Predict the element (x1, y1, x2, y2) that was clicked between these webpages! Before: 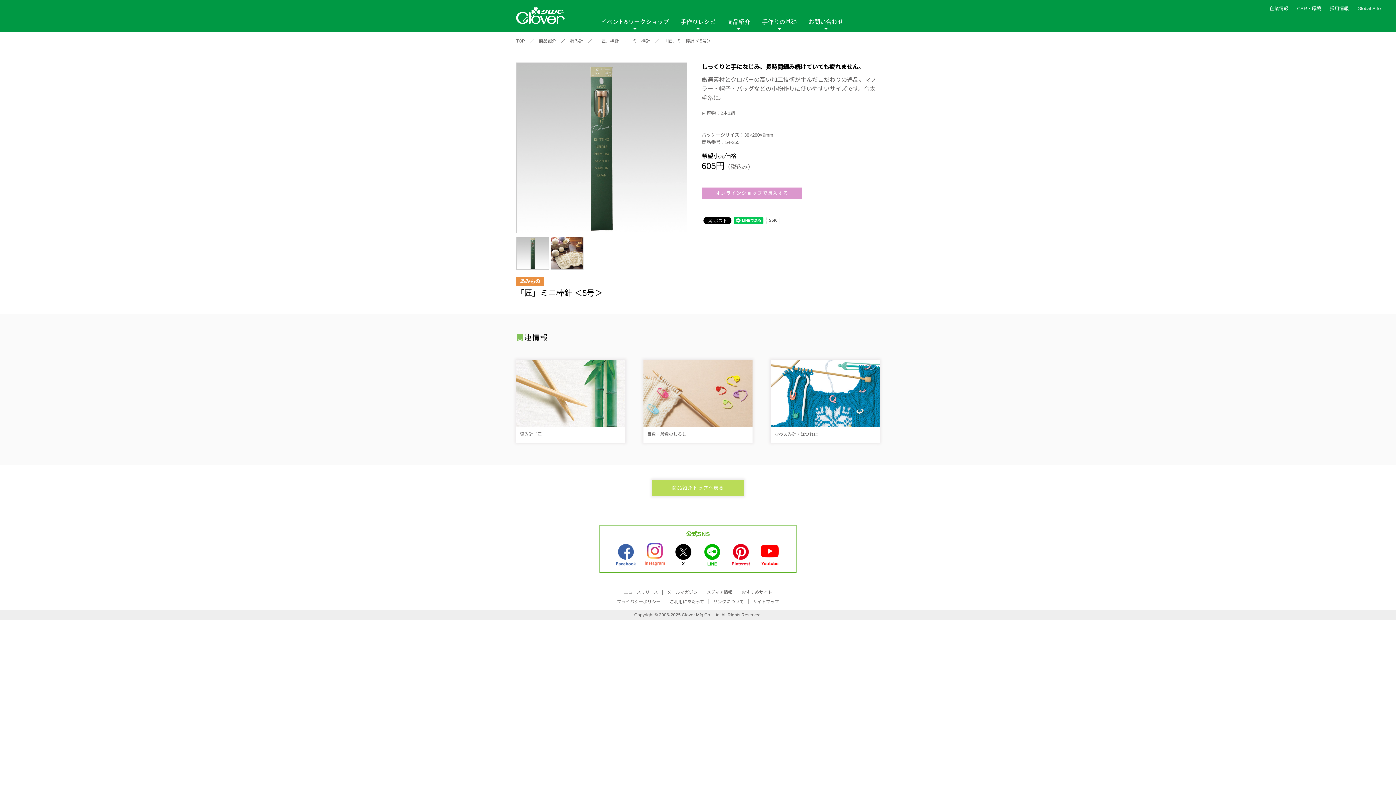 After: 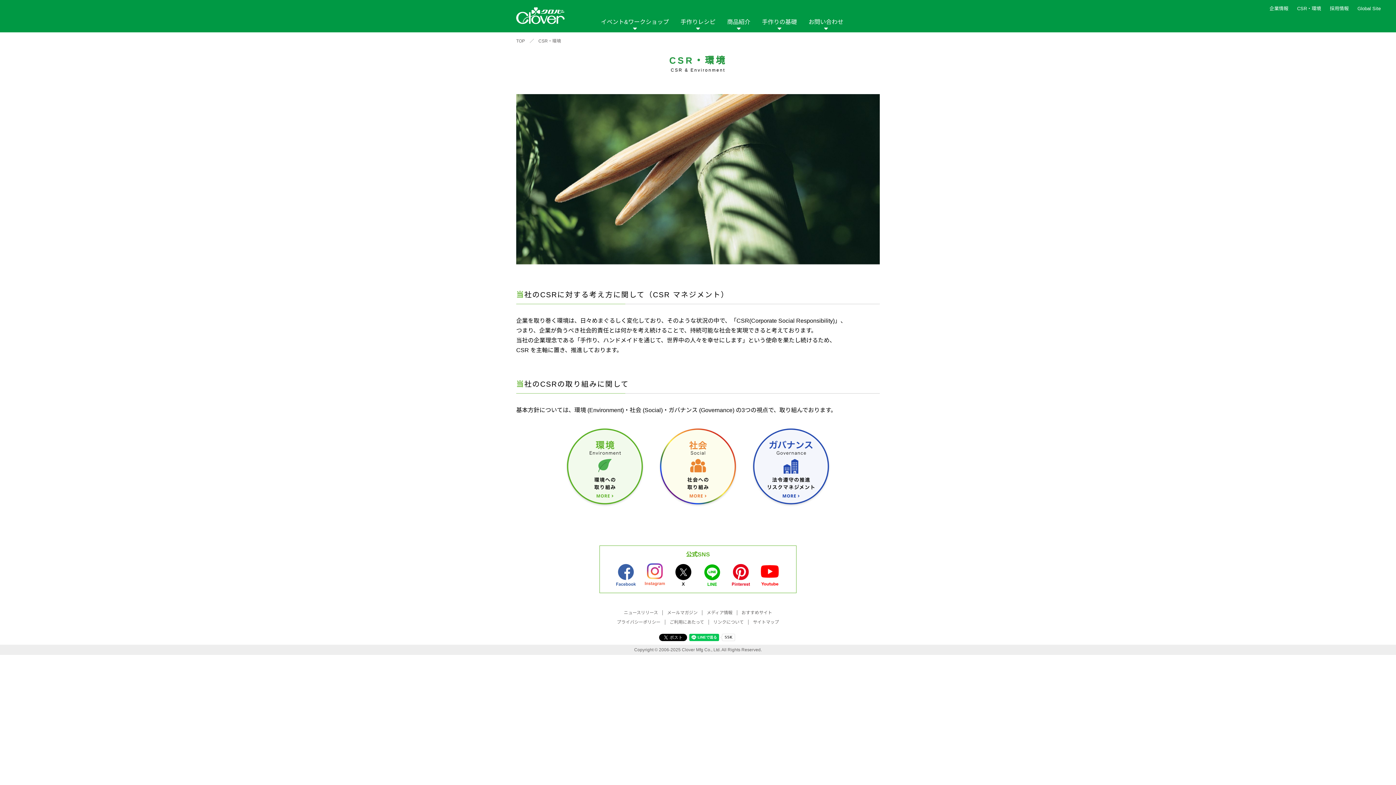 Action: bbox: (1293, 2, 1325, 14) label: CSR・環境